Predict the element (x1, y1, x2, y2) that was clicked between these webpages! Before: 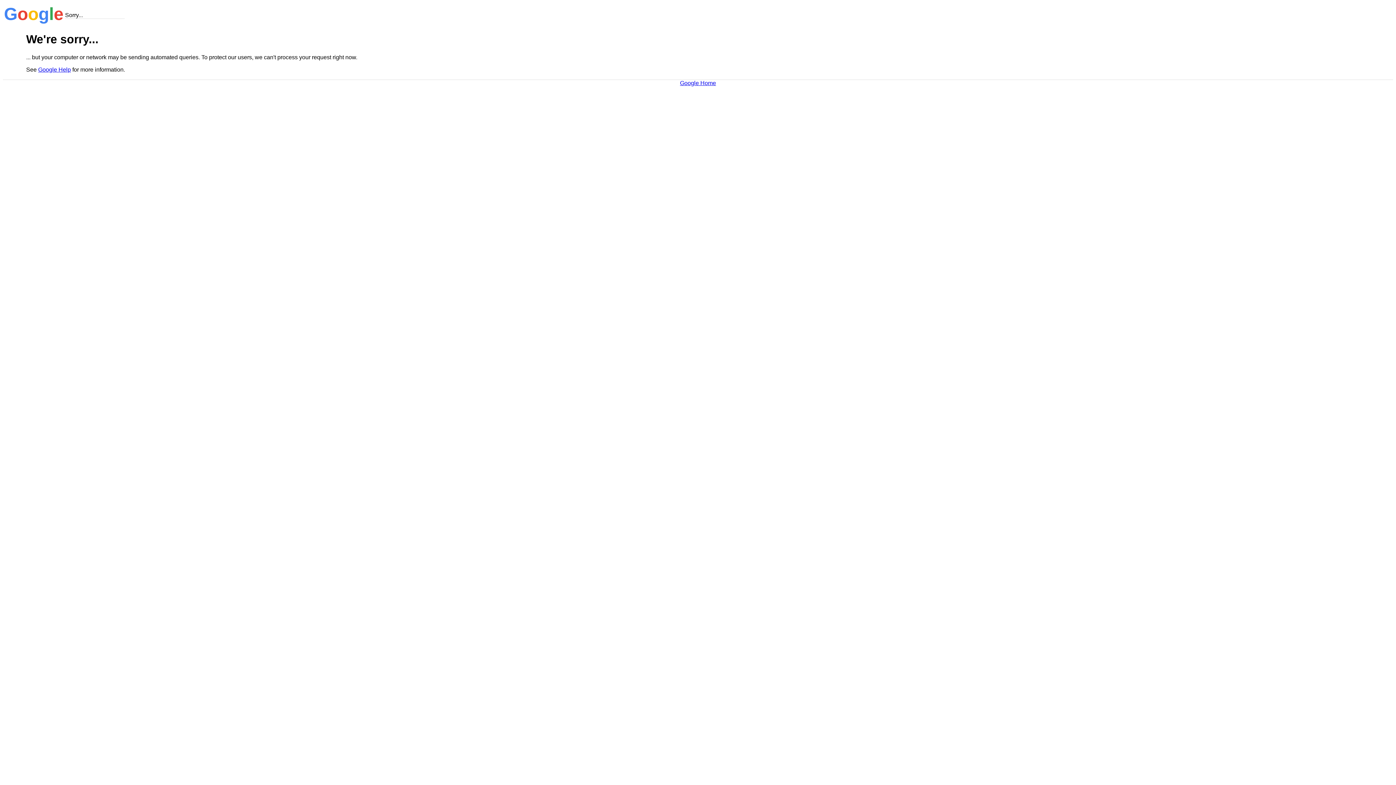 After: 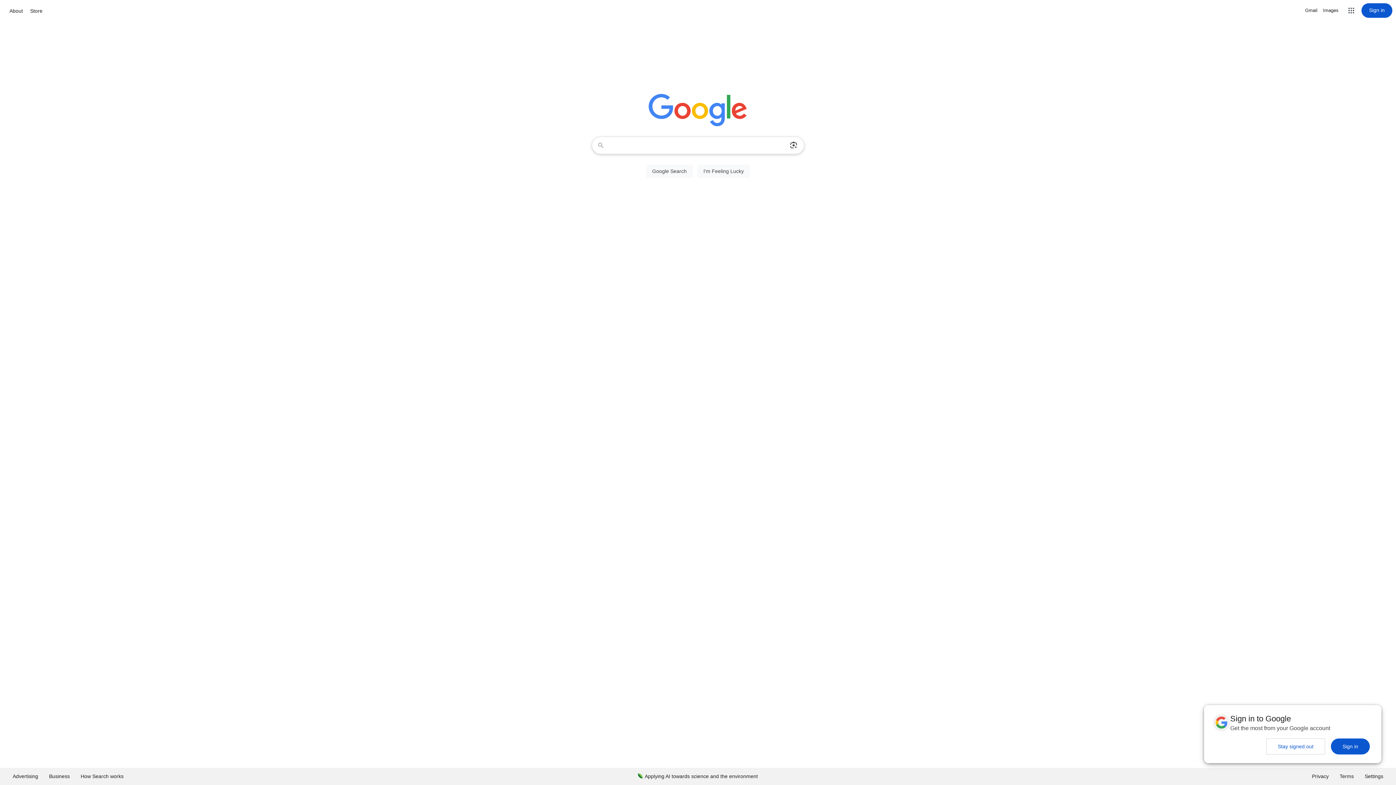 Action: label: Google Home bbox: (680, 79, 716, 86)